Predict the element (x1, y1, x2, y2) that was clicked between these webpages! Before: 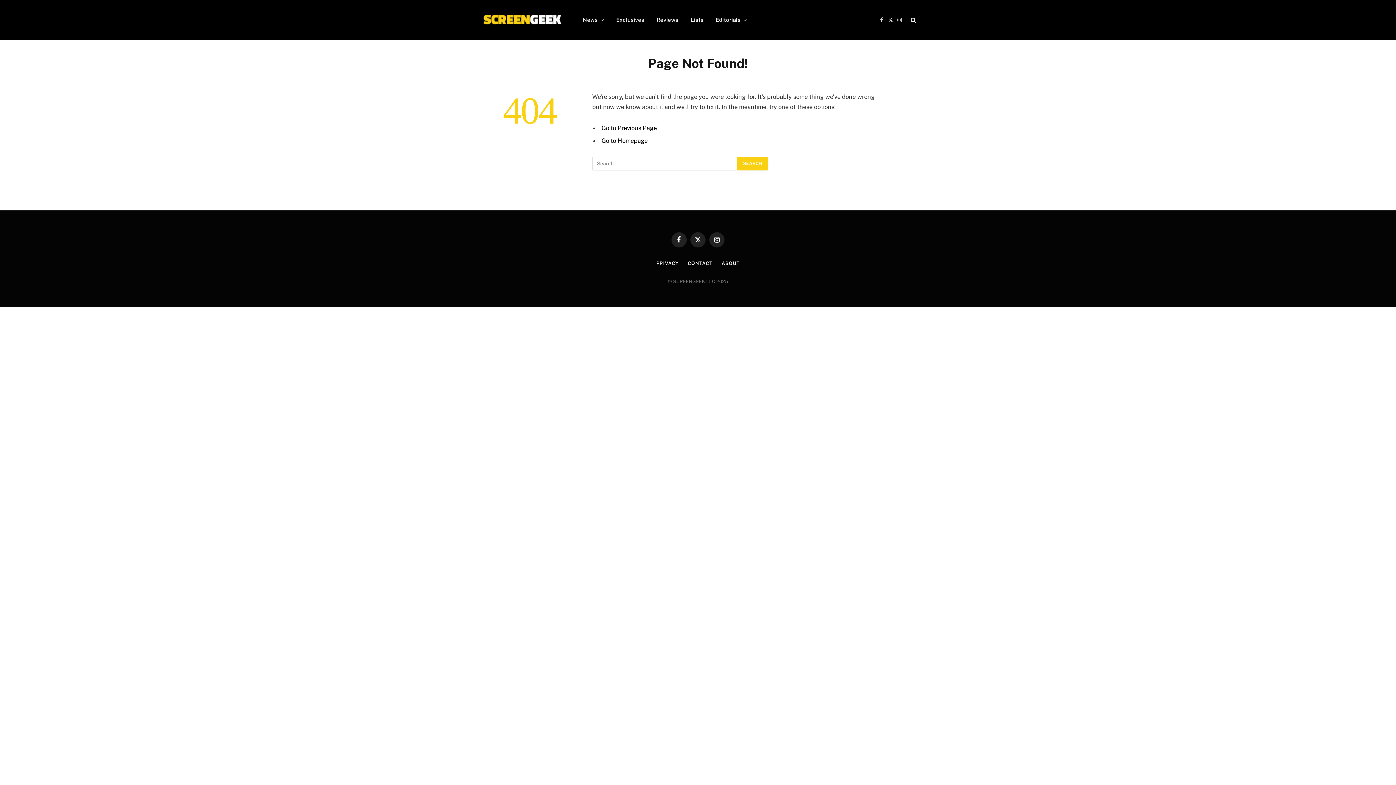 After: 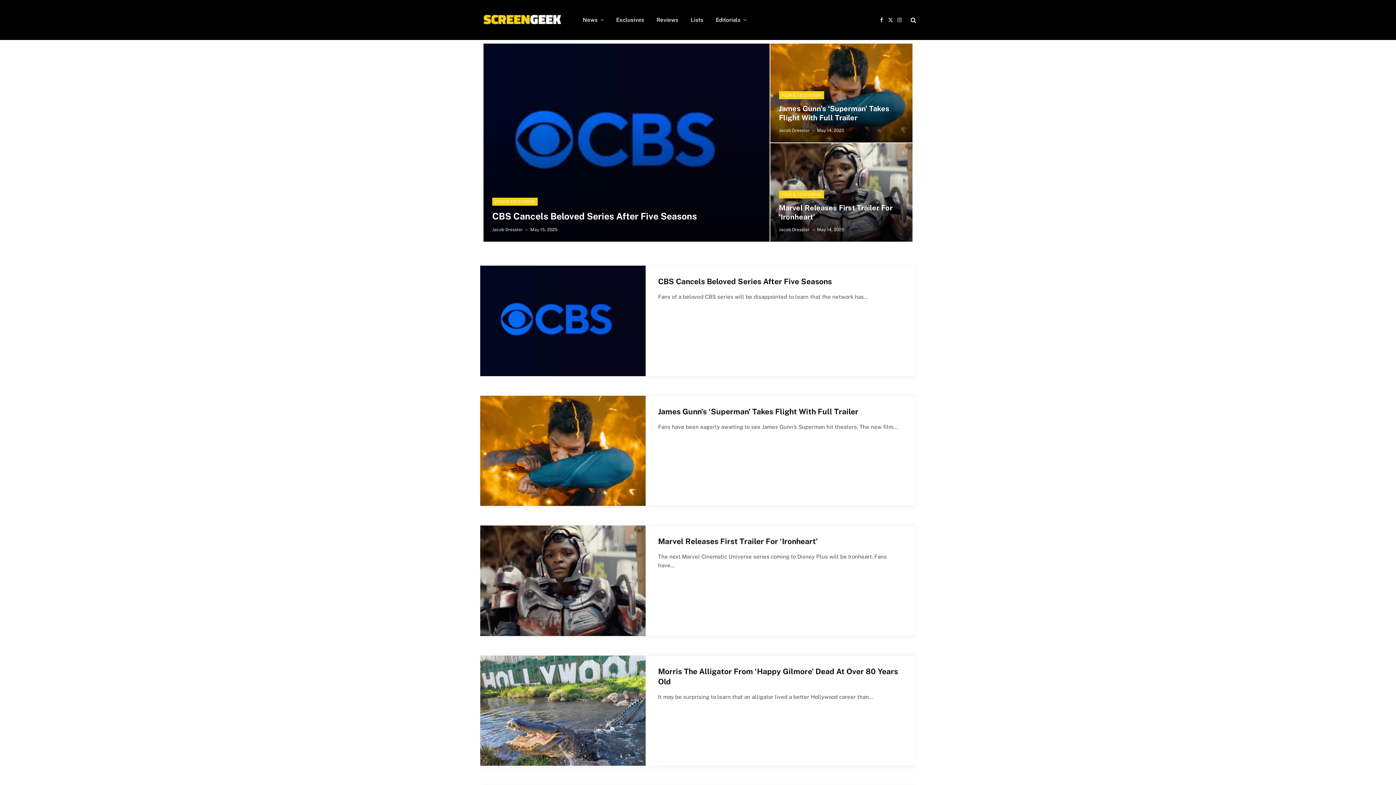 Action: label: Go to Homepage bbox: (601, 137, 647, 144)